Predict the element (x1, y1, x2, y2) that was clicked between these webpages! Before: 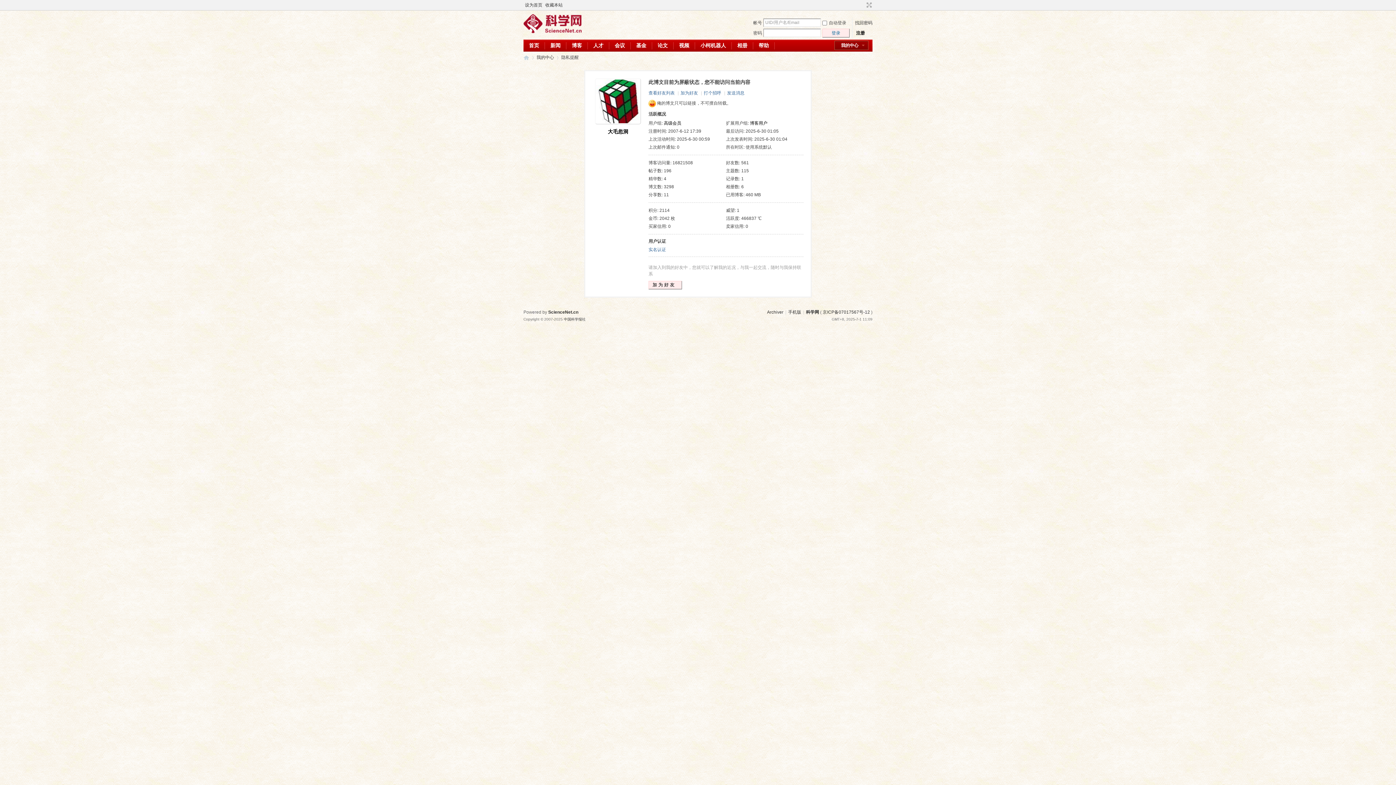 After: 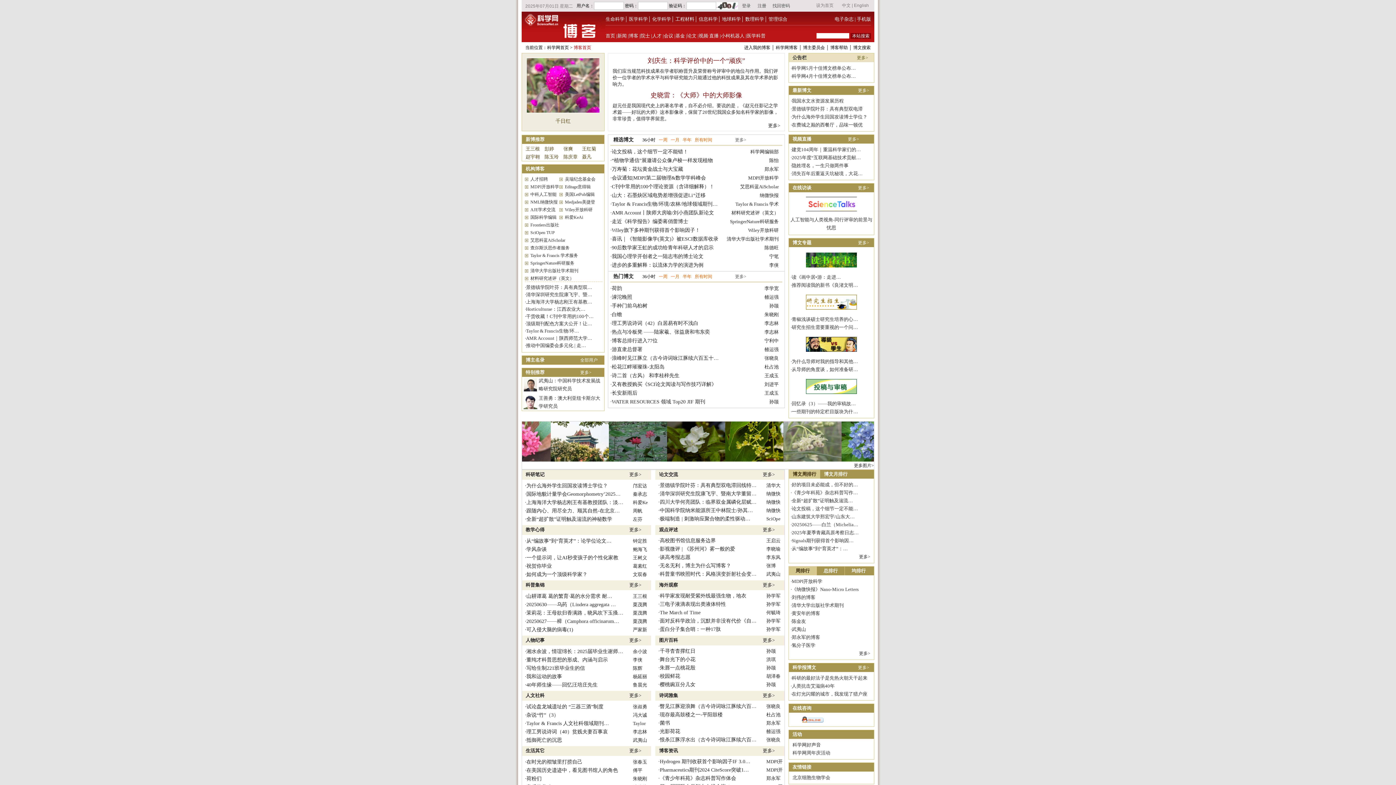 Action: bbox: (523, 29, 581, 34)